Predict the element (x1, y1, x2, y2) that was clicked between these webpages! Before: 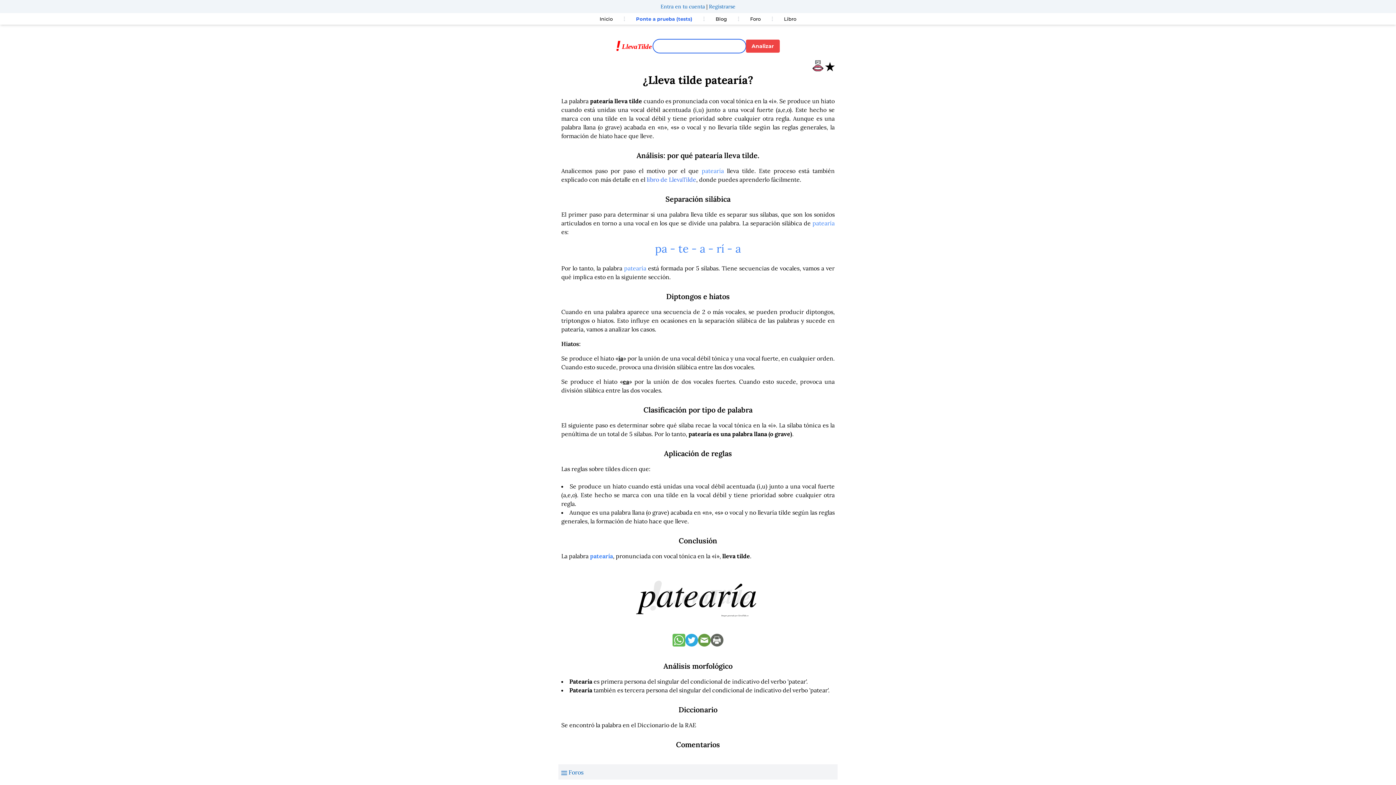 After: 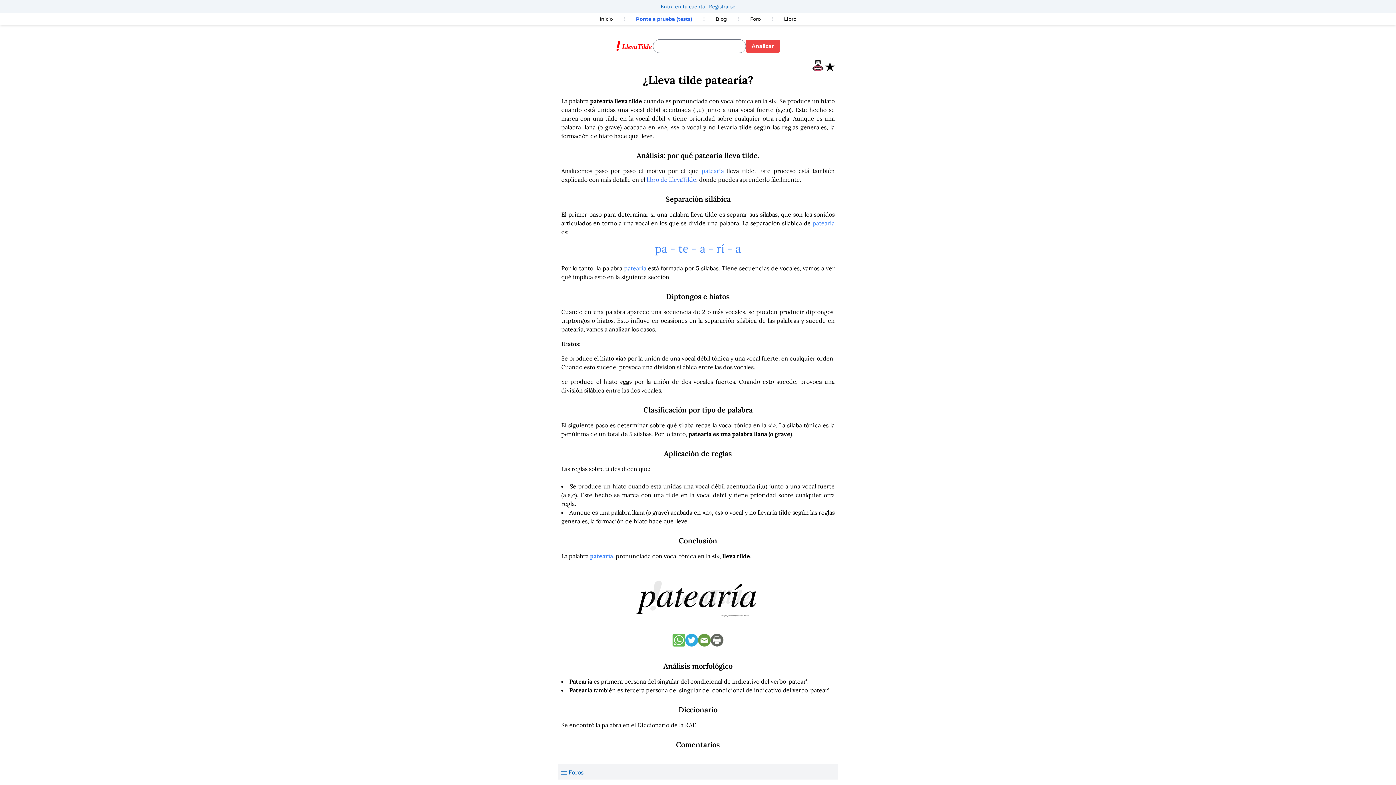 Action: bbox: (710, 634, 723, 647)